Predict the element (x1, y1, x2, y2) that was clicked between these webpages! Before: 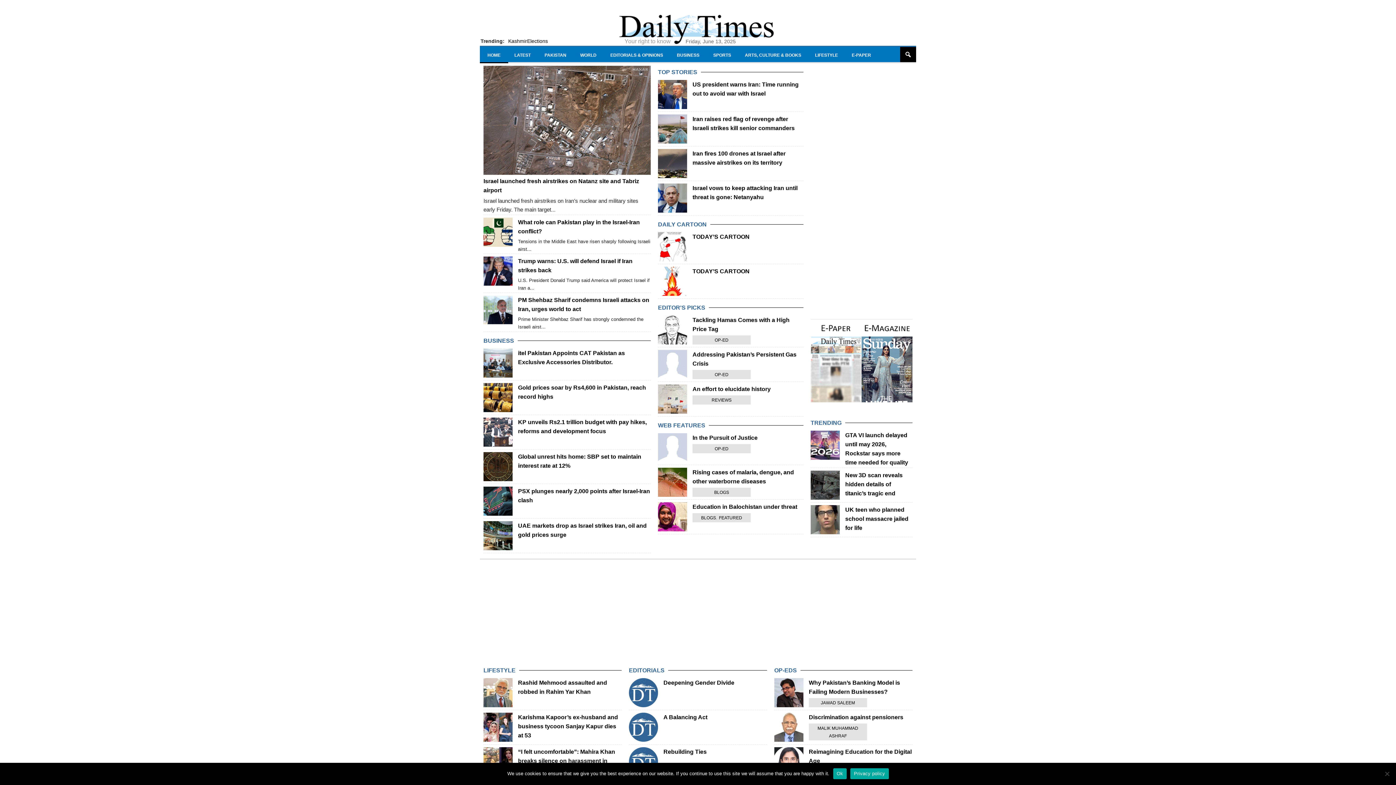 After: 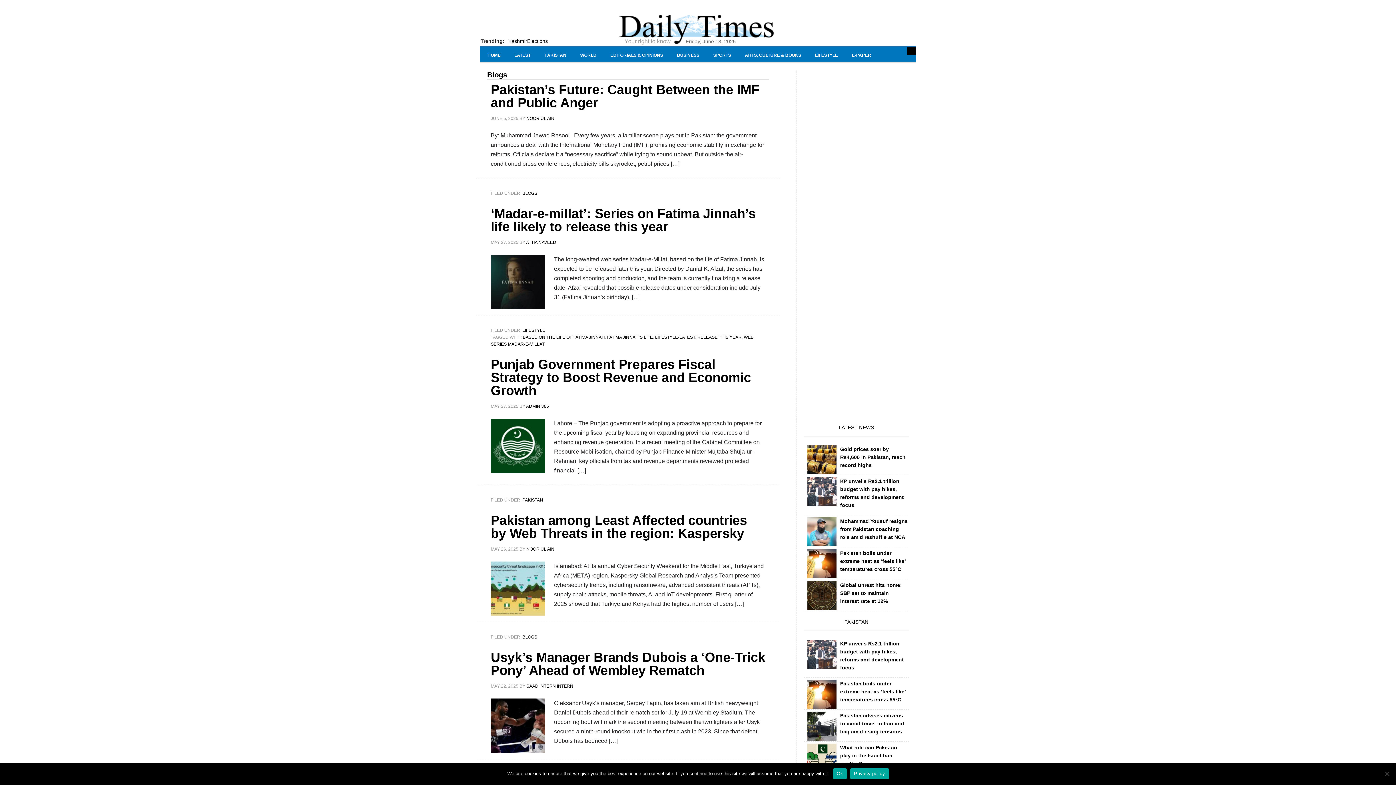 Action: label: BLOGS bbox: (701, 515, 716, 520)